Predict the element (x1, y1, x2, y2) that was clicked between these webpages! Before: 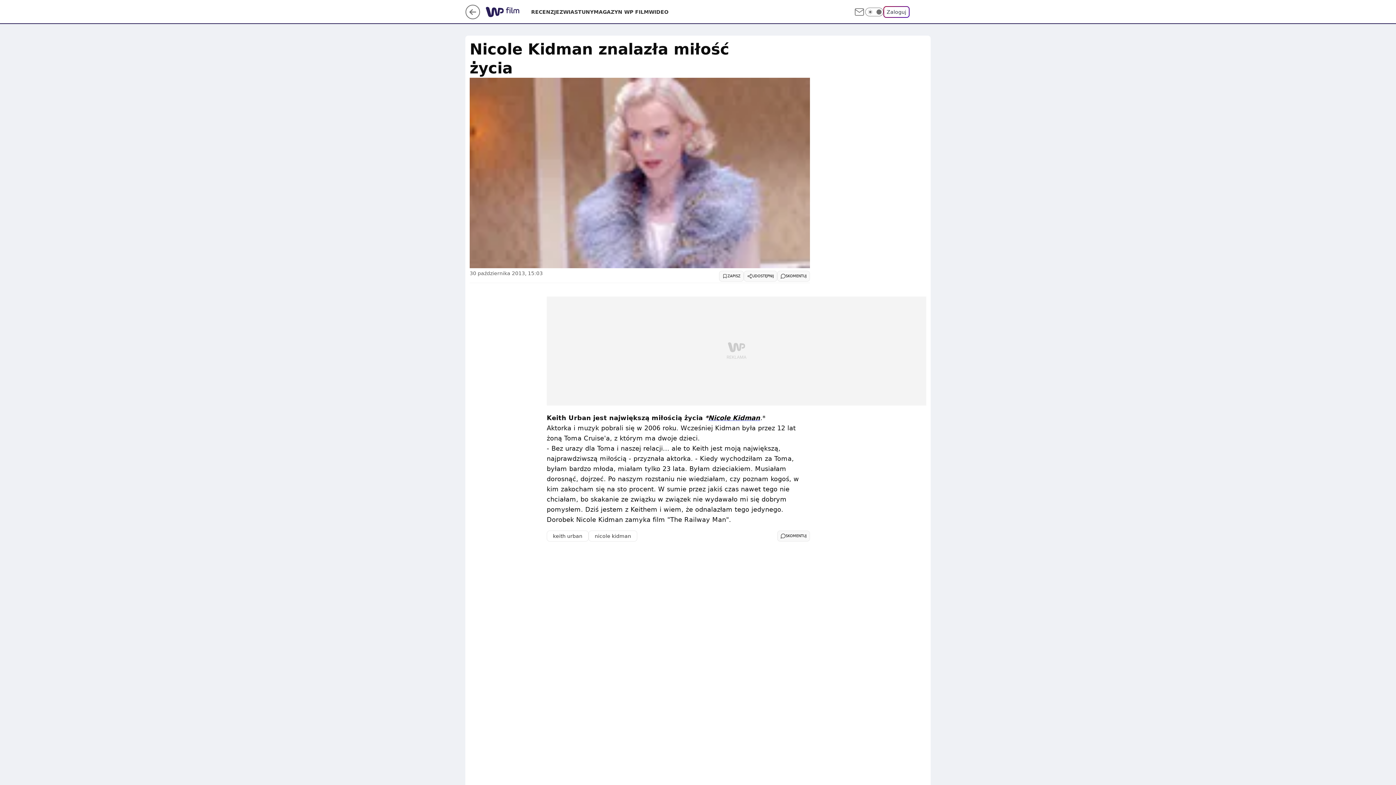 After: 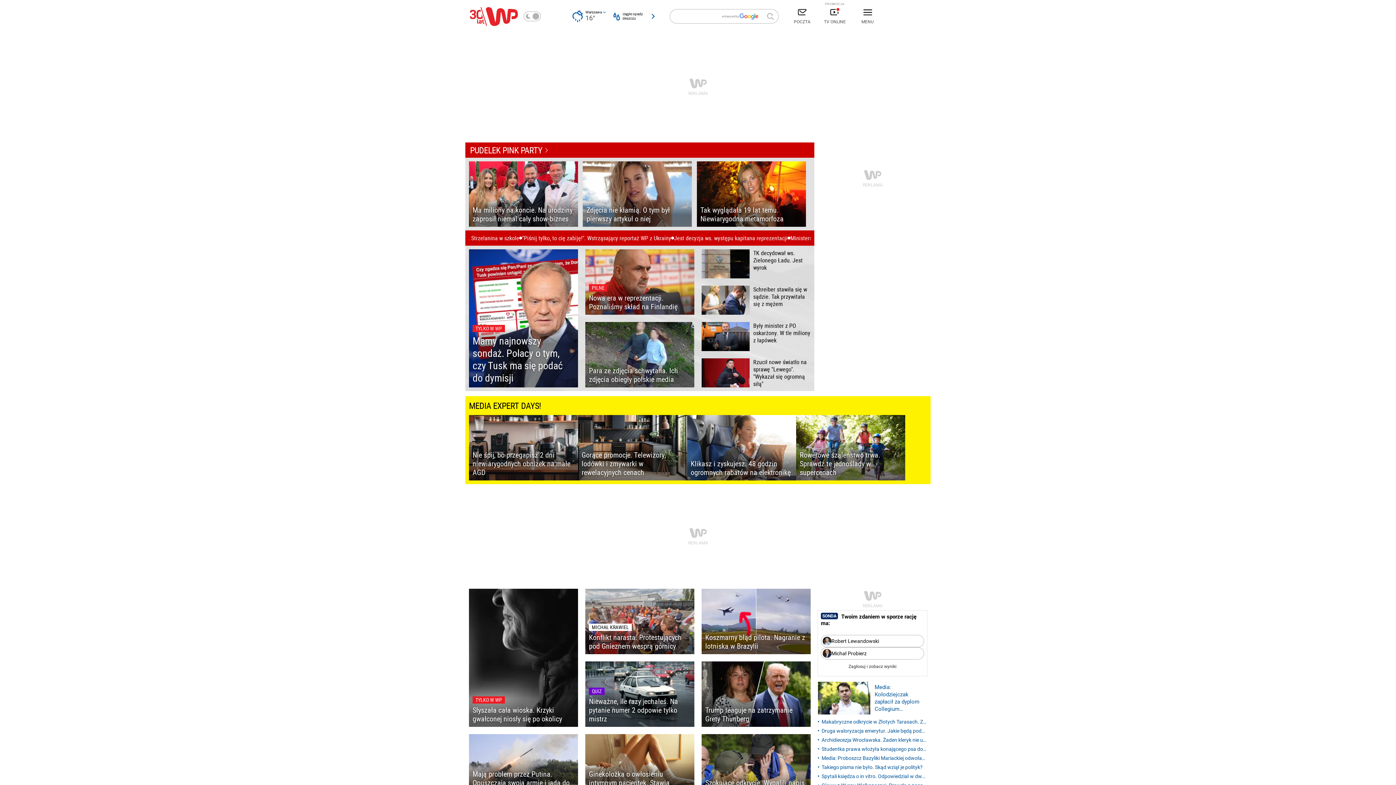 Action: bbox: (465, 13, 480, 20)